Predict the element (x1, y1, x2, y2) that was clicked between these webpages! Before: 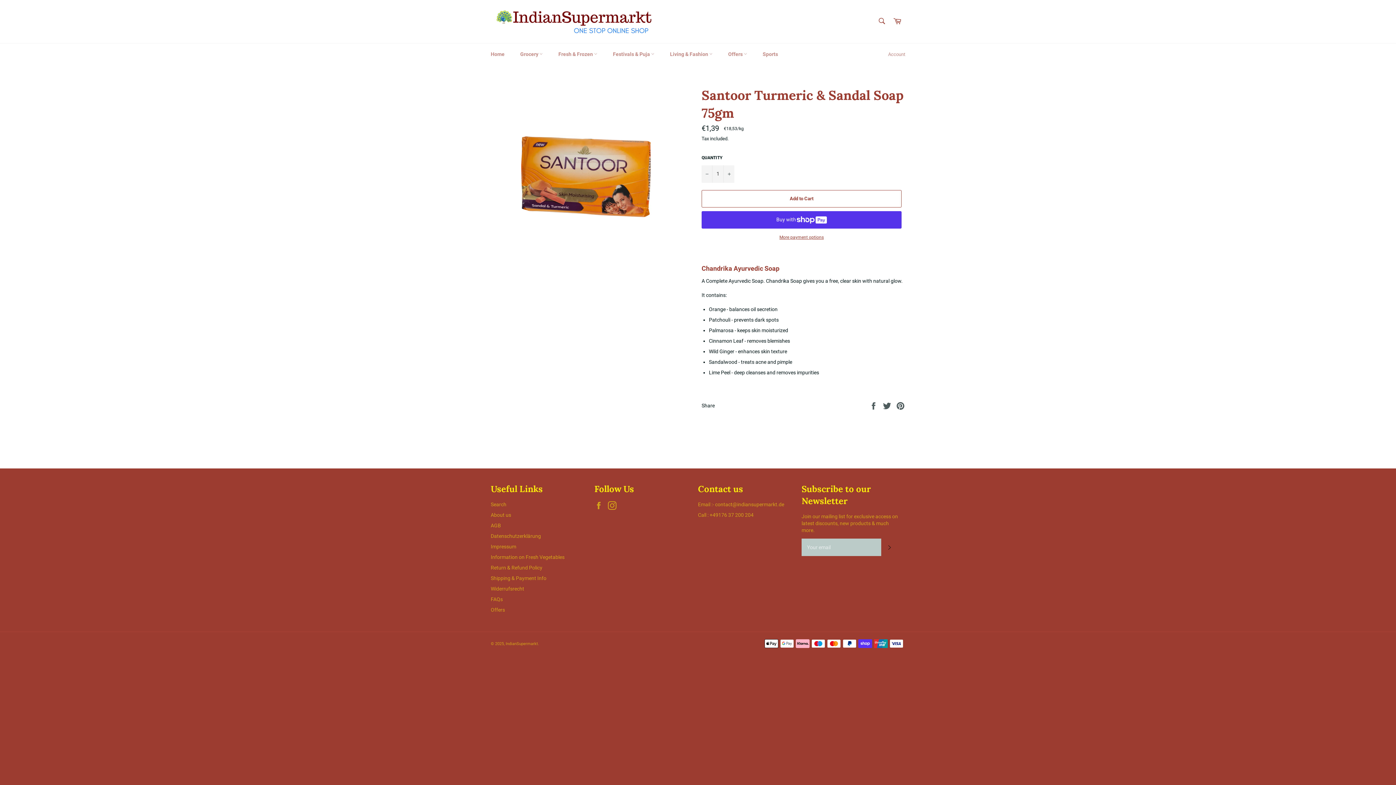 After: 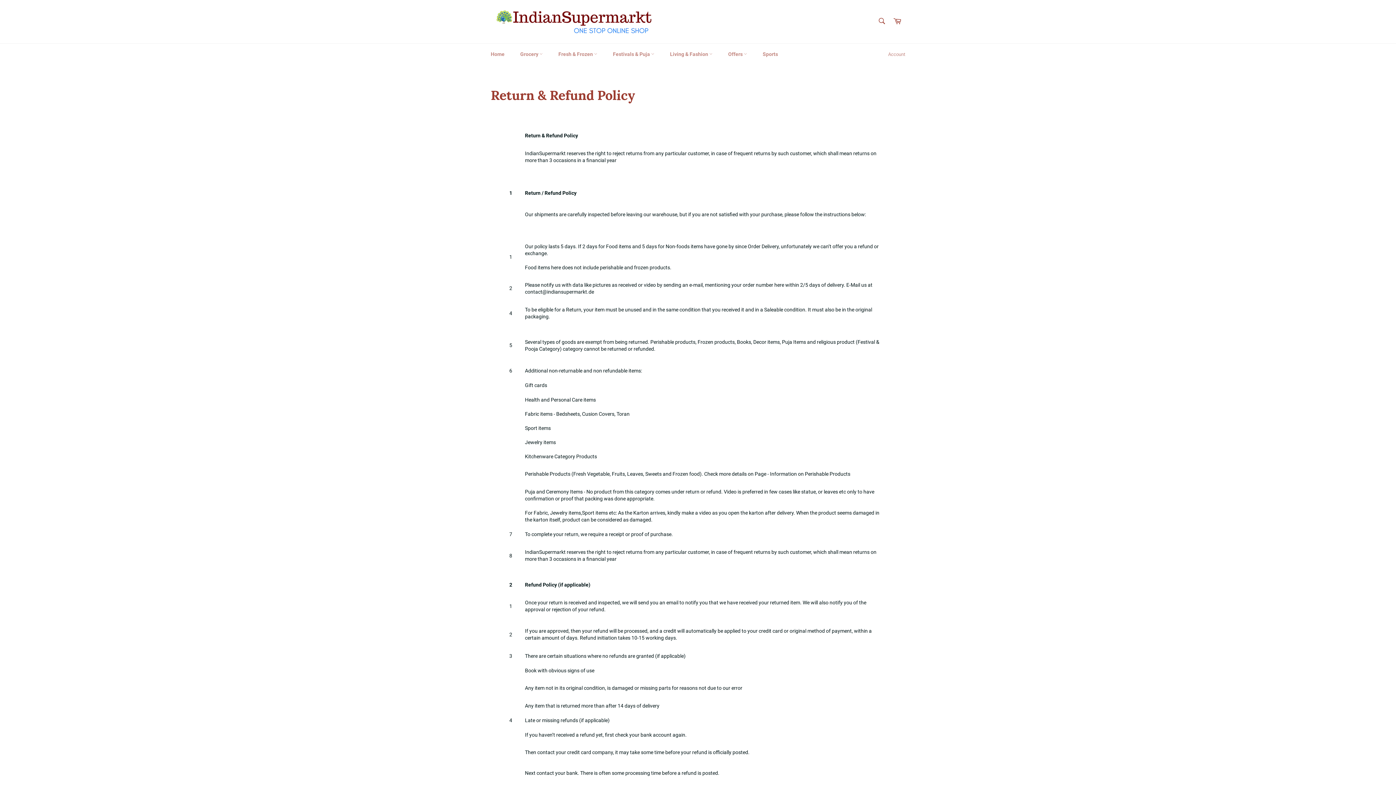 Action: bbox: (490, 564, 542, 570) label: Return & Refund Policy